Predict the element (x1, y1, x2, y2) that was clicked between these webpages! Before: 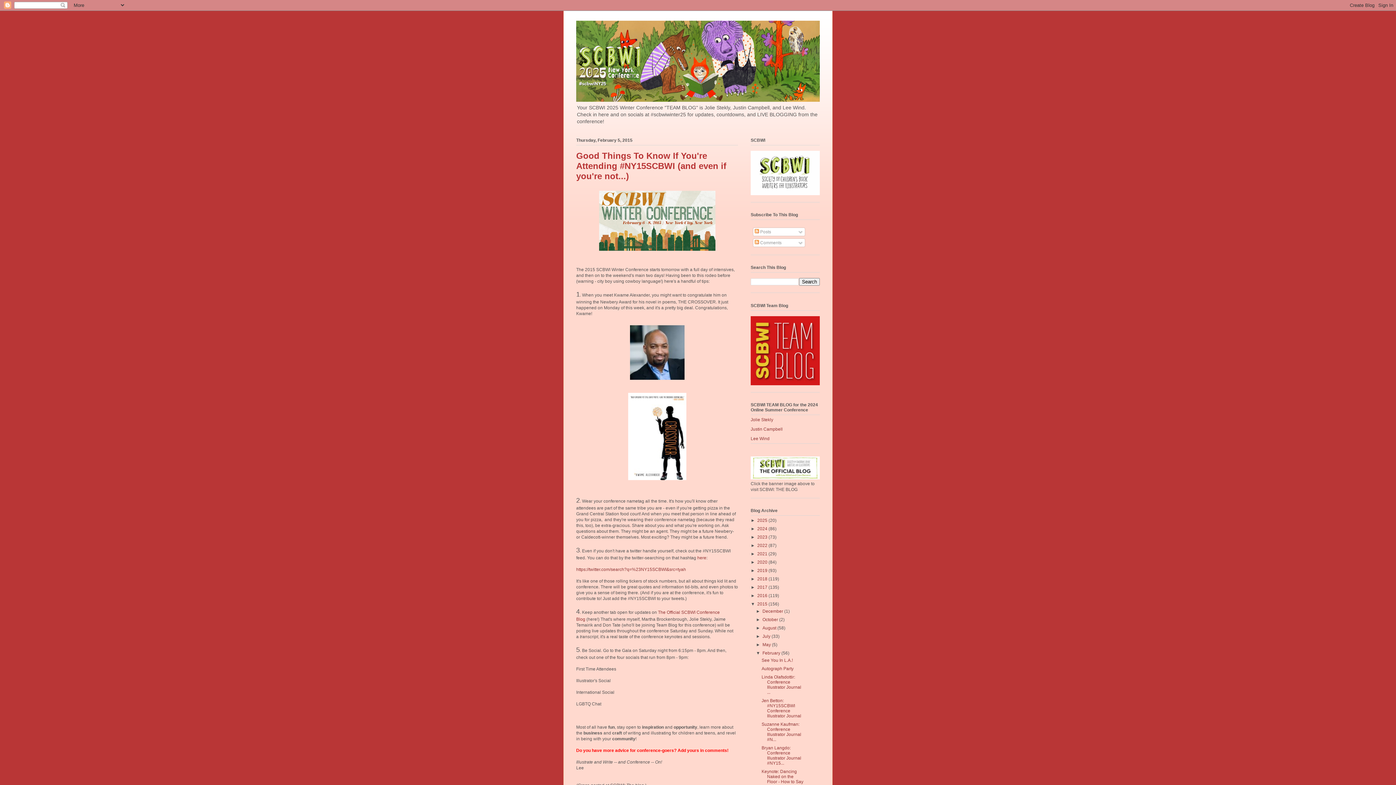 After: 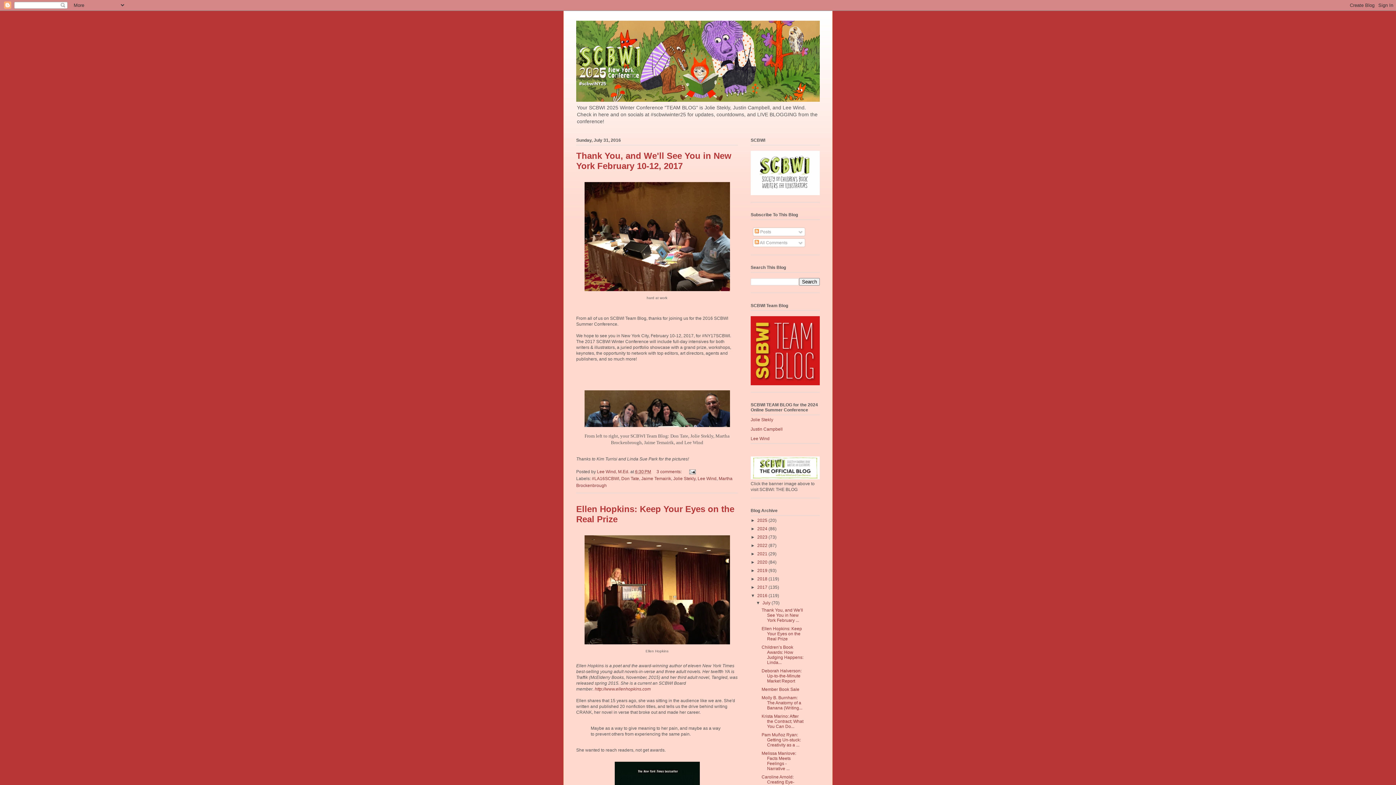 Action: bbox: (757, 593, 768, 598) label: 2016 